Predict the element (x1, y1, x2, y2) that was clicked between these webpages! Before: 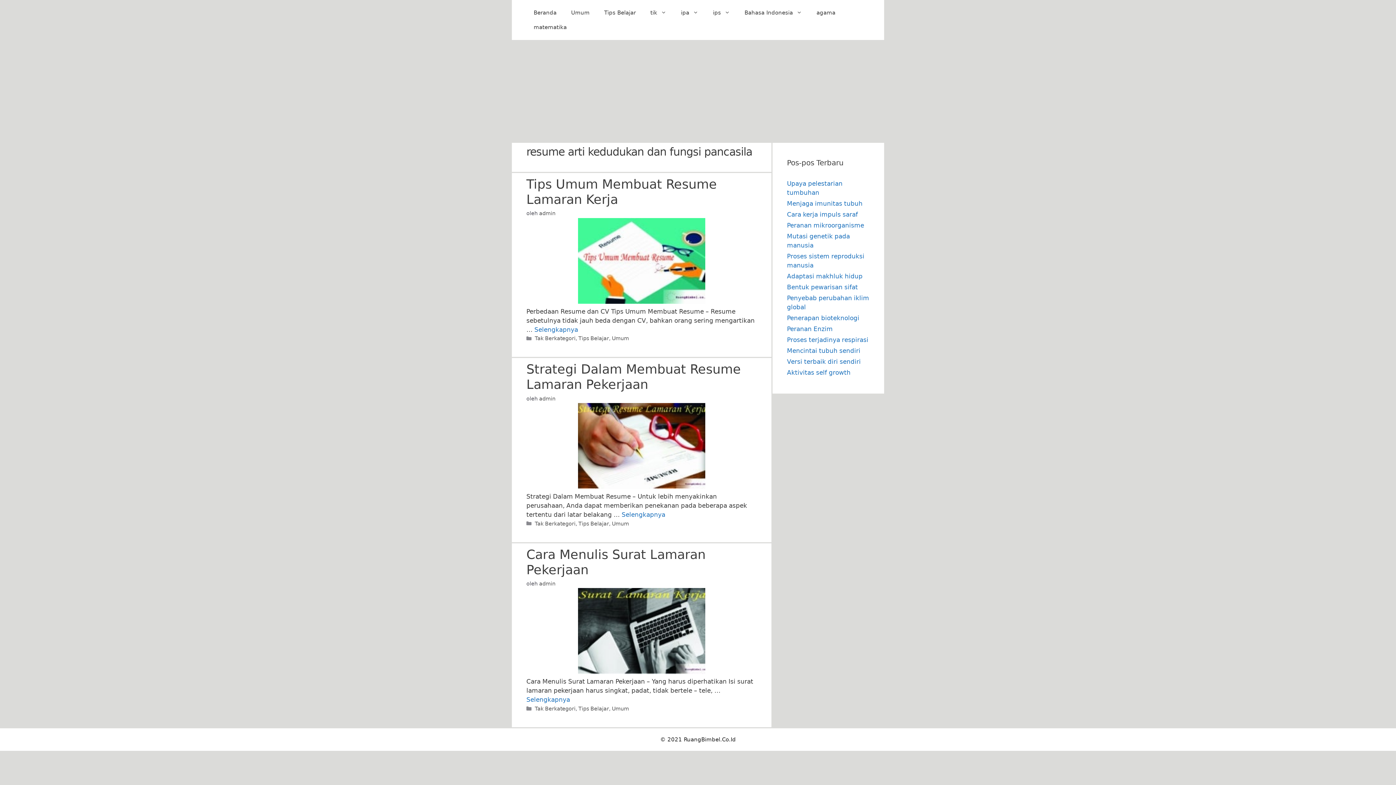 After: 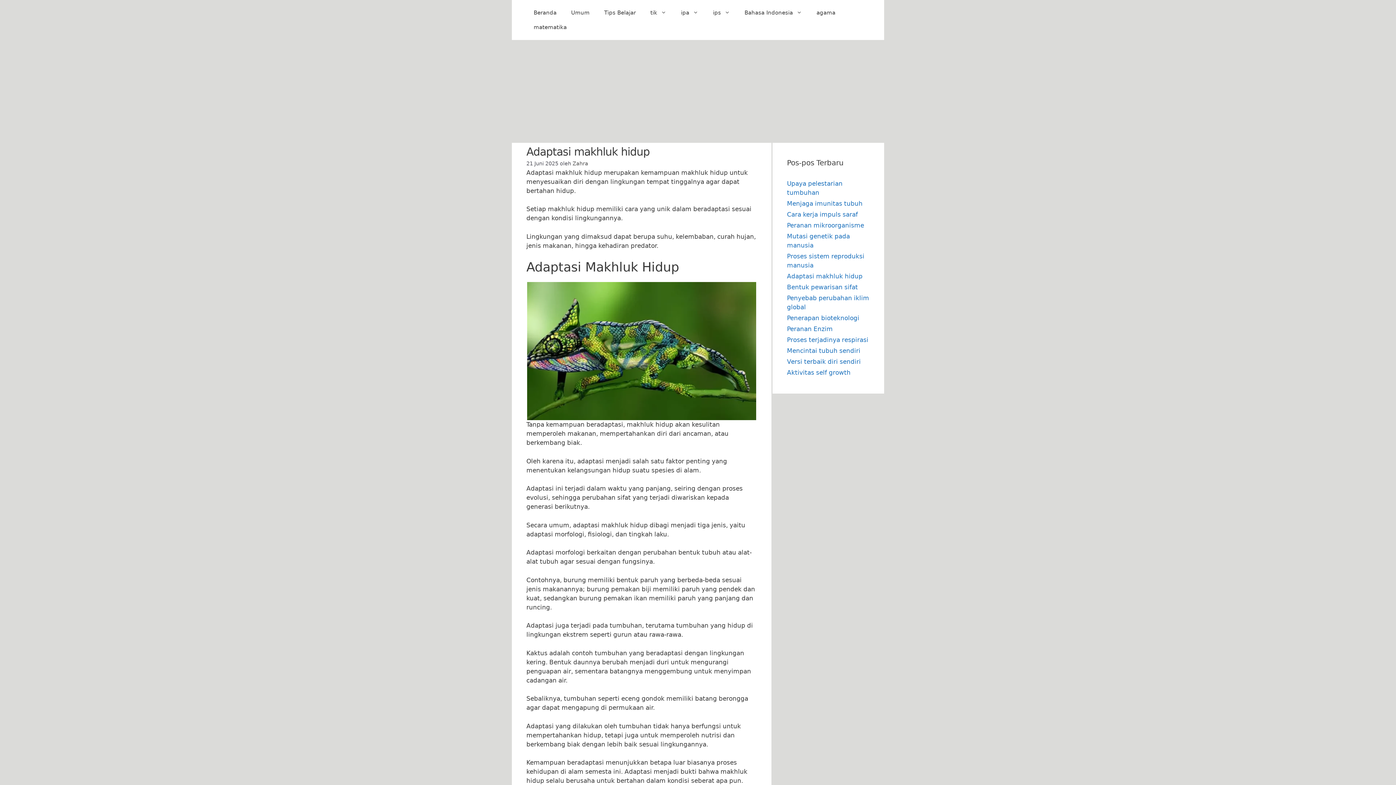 Action: bbox: (787, 272, 862, 280) label: Adaptasi makhluk hidup